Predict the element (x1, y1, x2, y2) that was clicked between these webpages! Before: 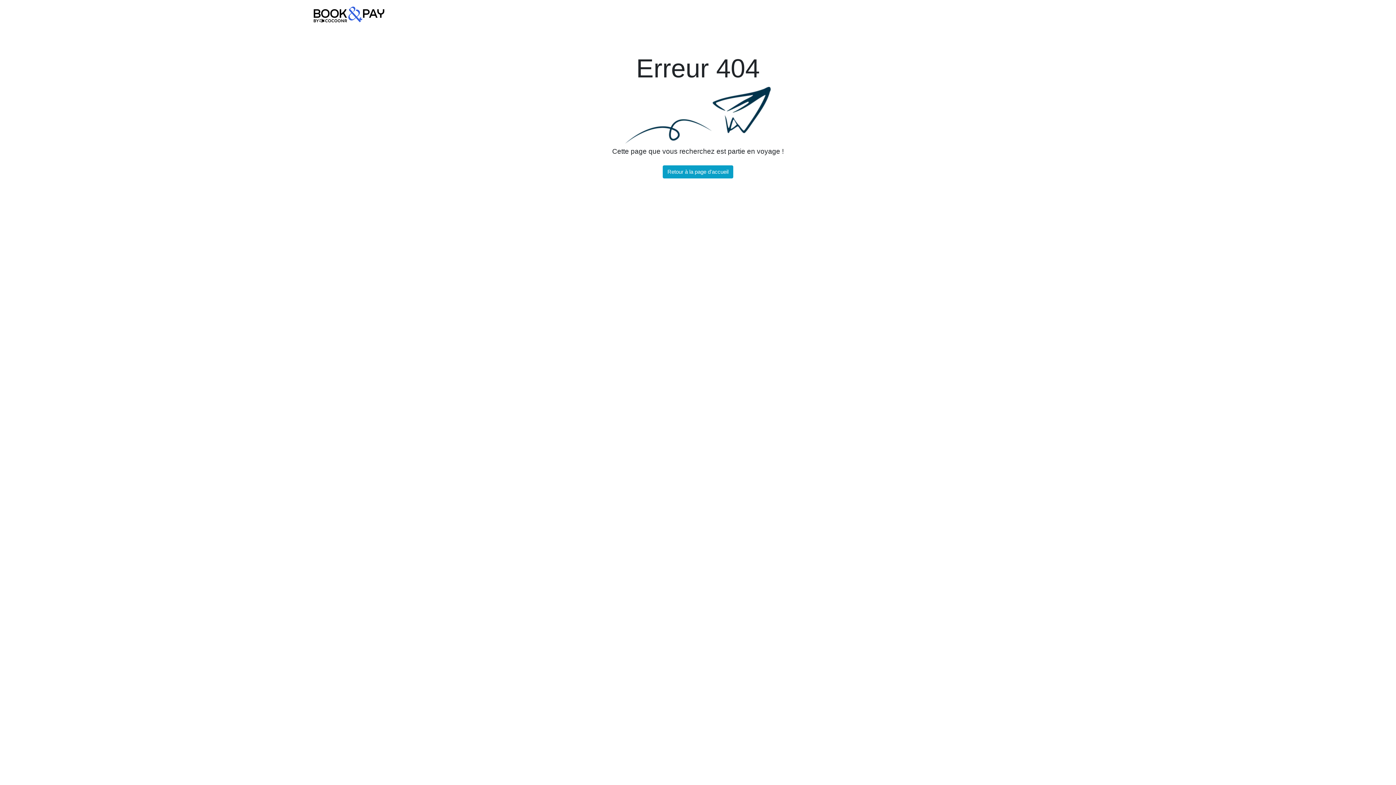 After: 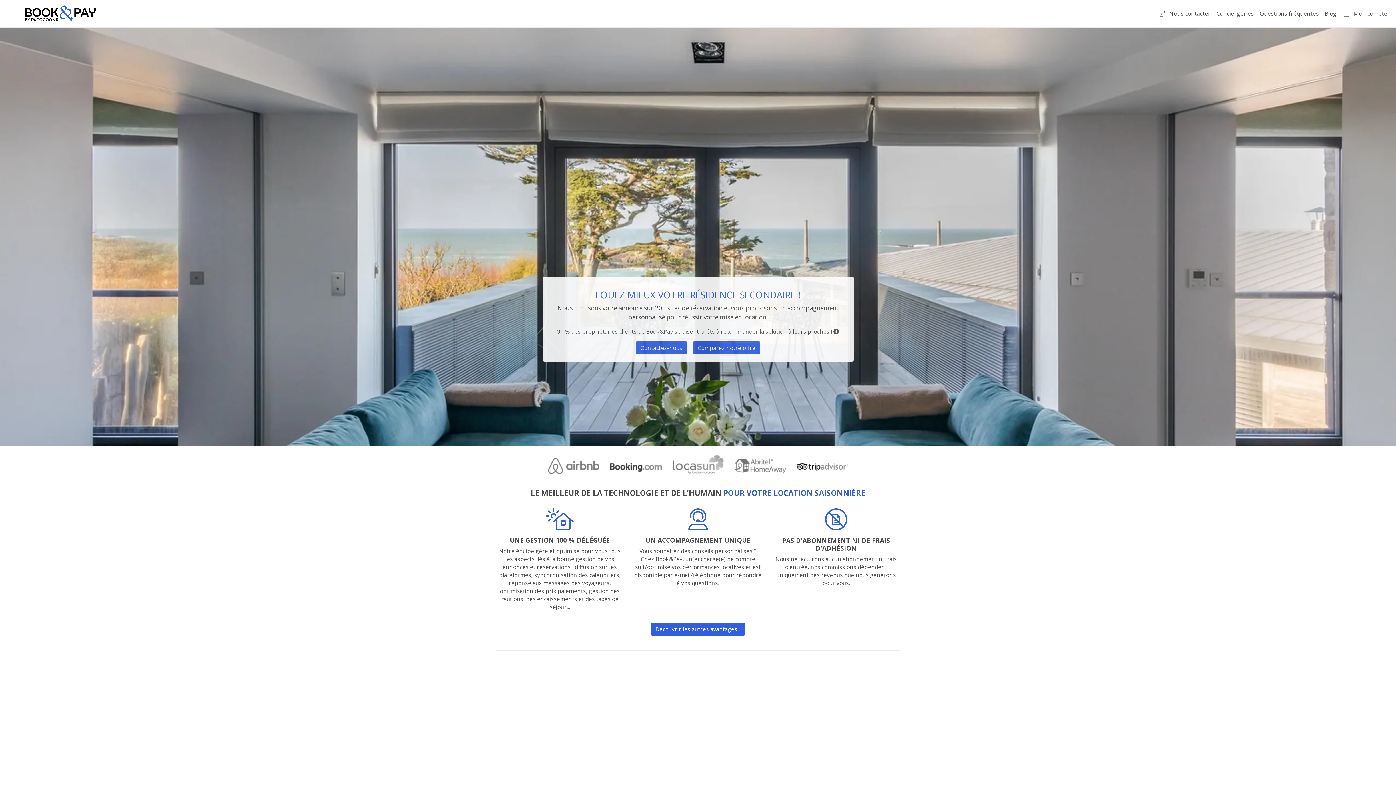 Action: bbox: (662, 165, 733, 178) label: Retour à la page d'accueil